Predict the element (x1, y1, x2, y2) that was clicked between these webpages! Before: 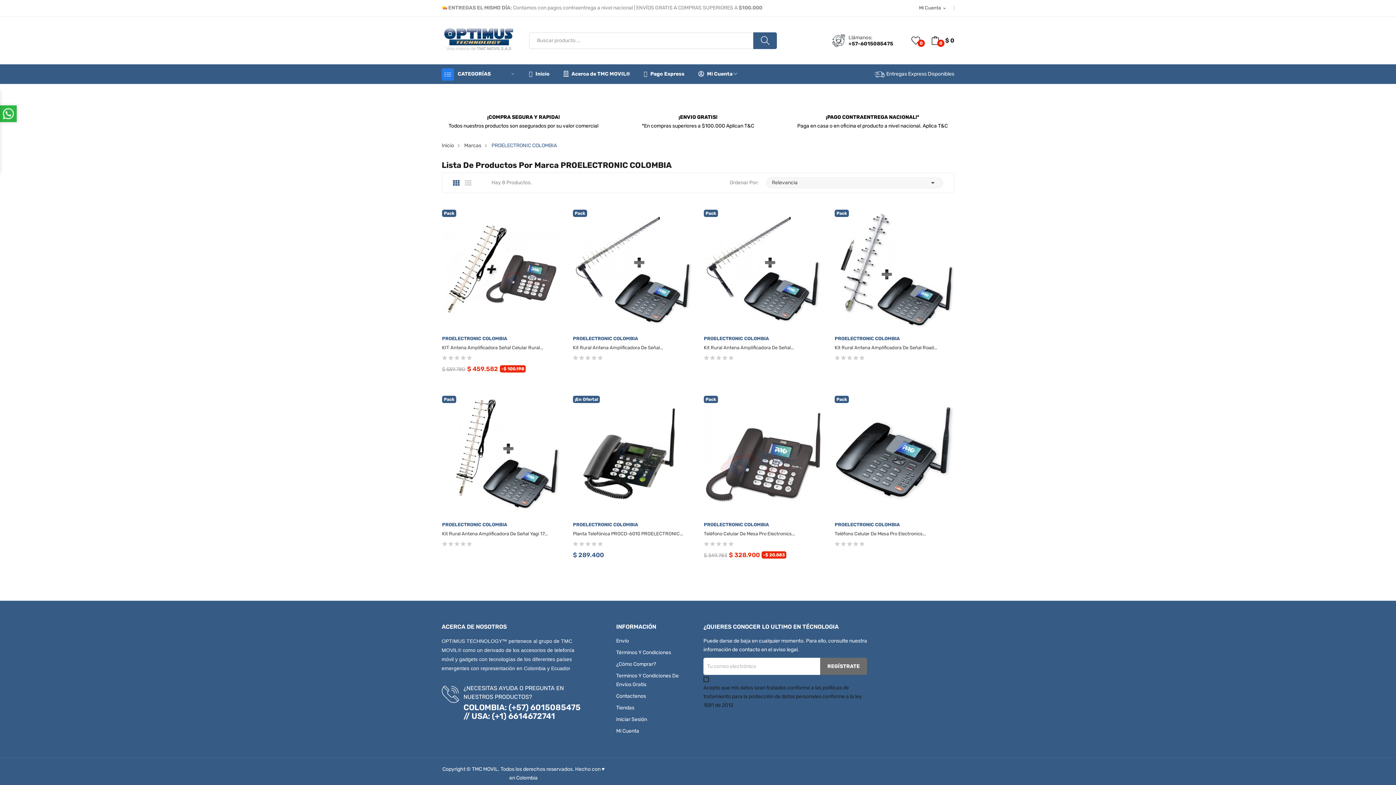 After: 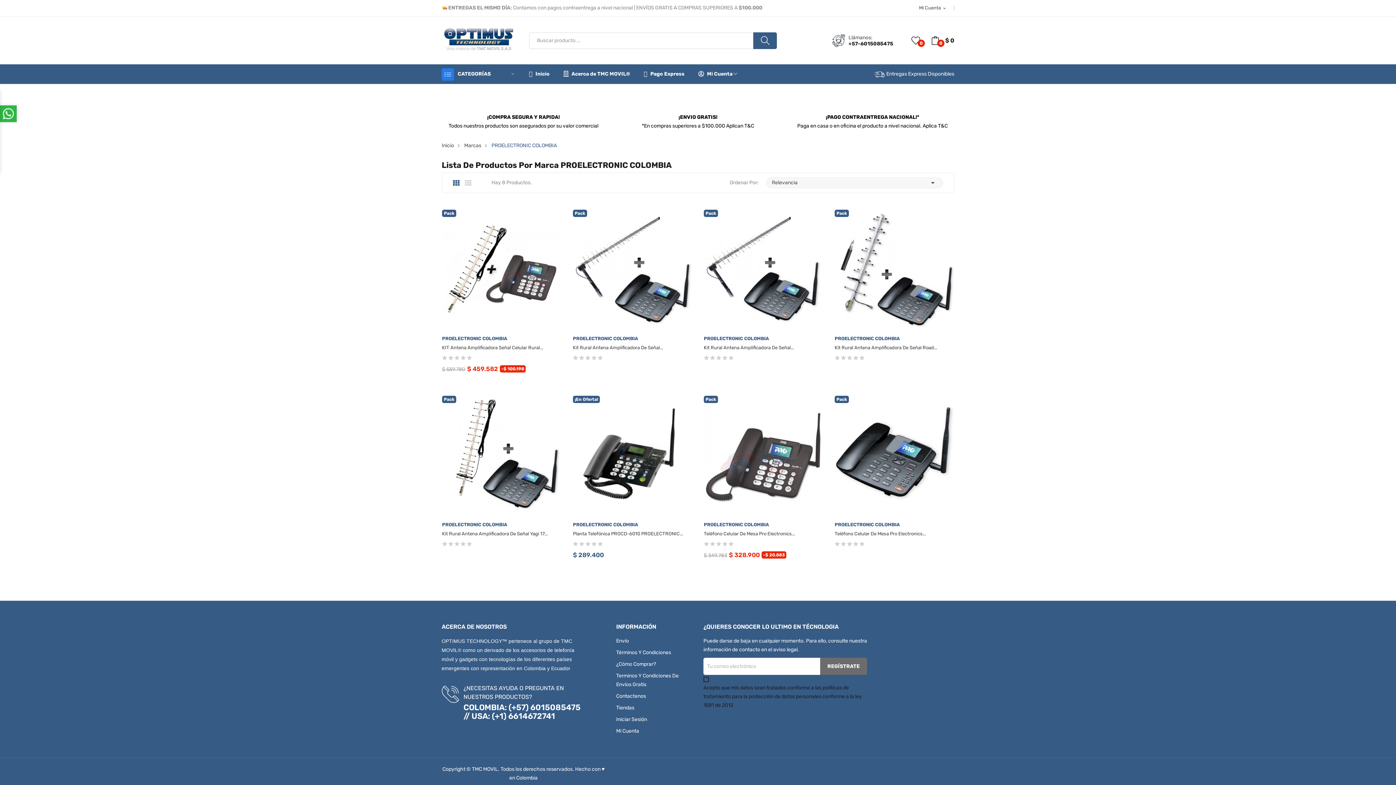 Action: label: PROELECTRONIC COLOMBIA bbox: (442, 522, 561, 527)